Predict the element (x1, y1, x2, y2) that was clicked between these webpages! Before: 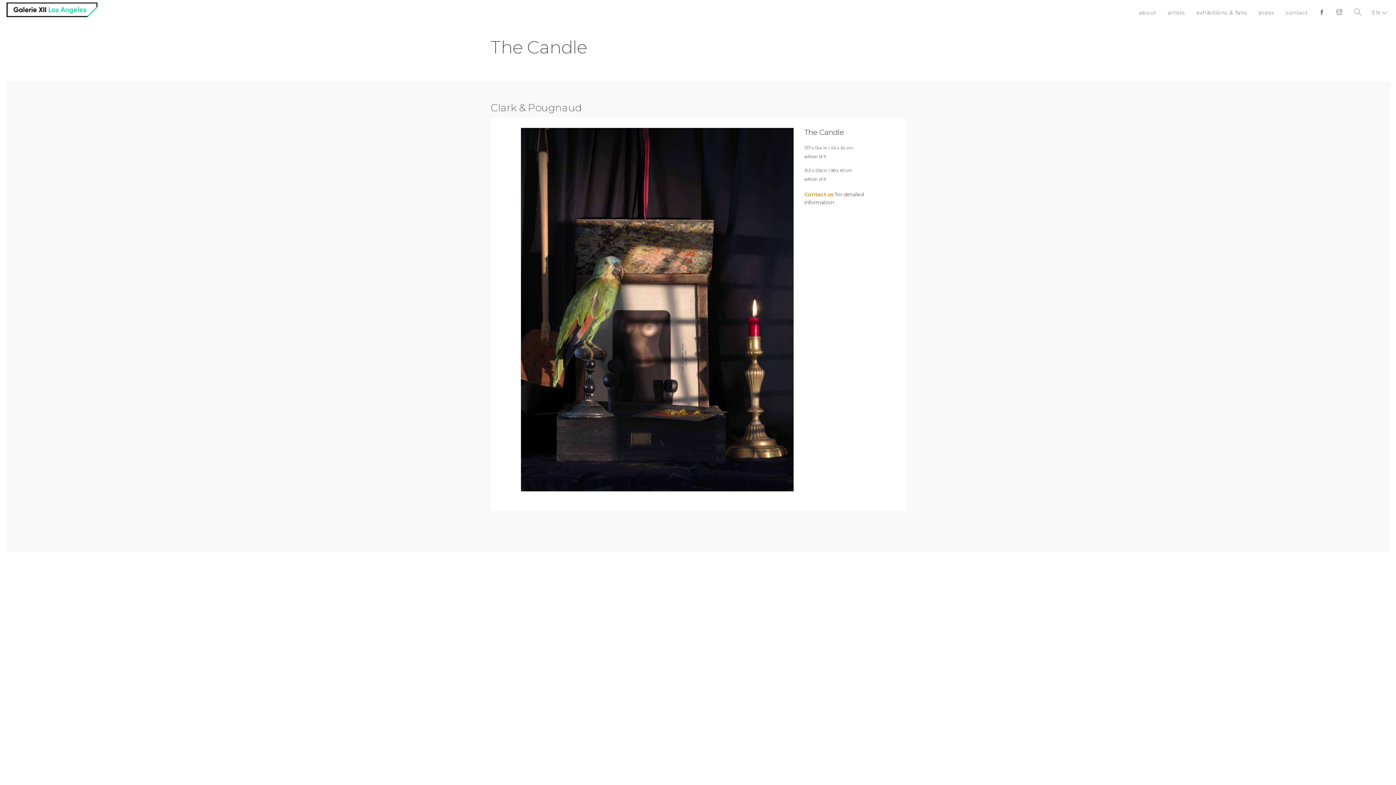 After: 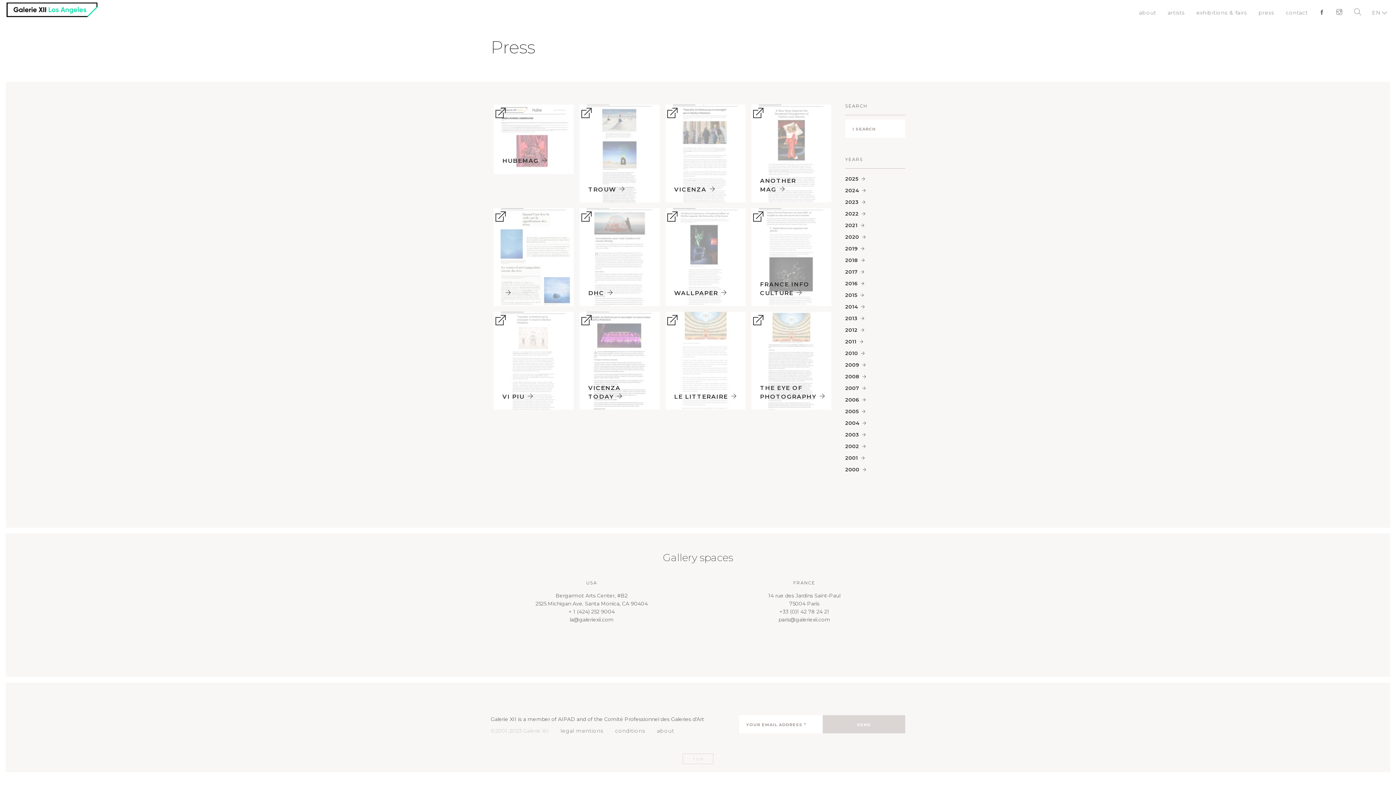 Action: label: press bbox: (1258, 3, 1274, 26)